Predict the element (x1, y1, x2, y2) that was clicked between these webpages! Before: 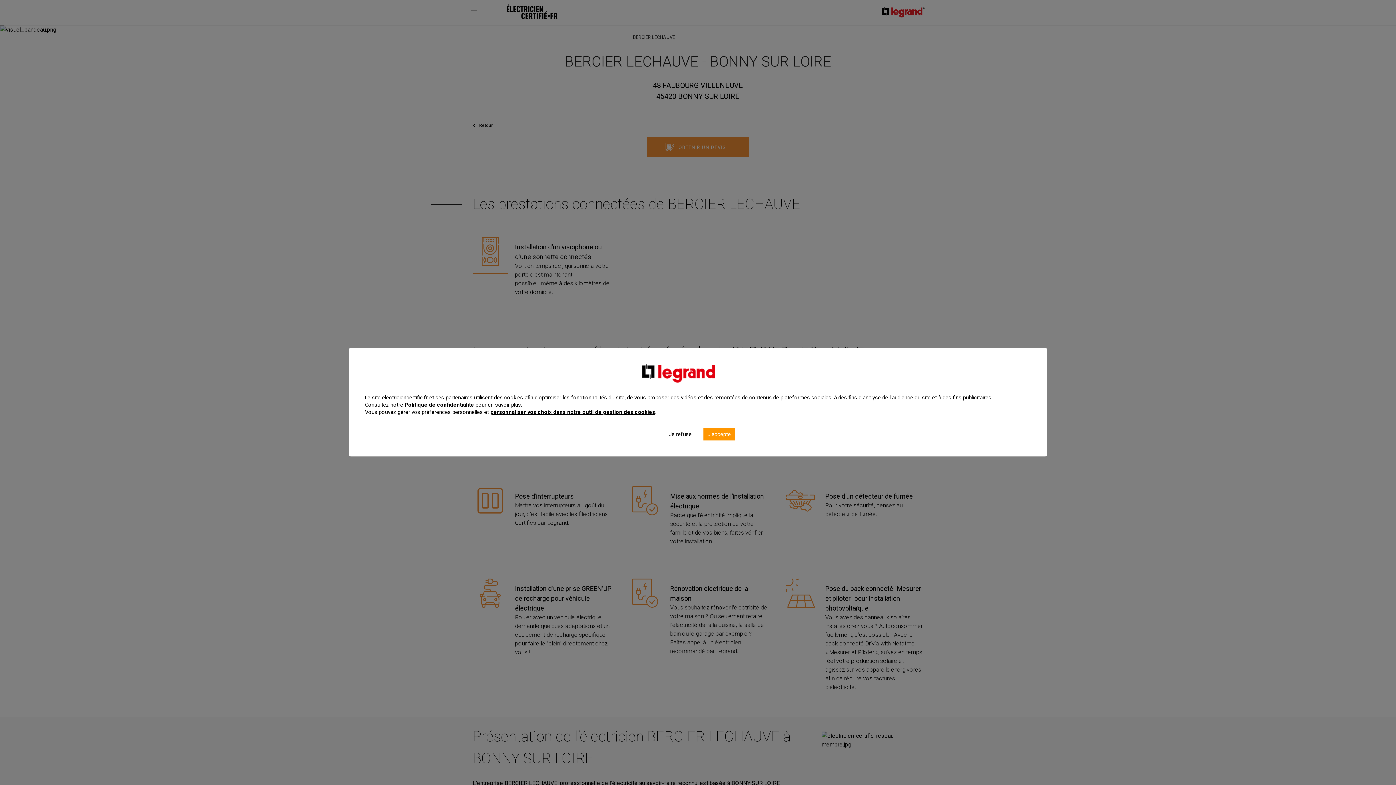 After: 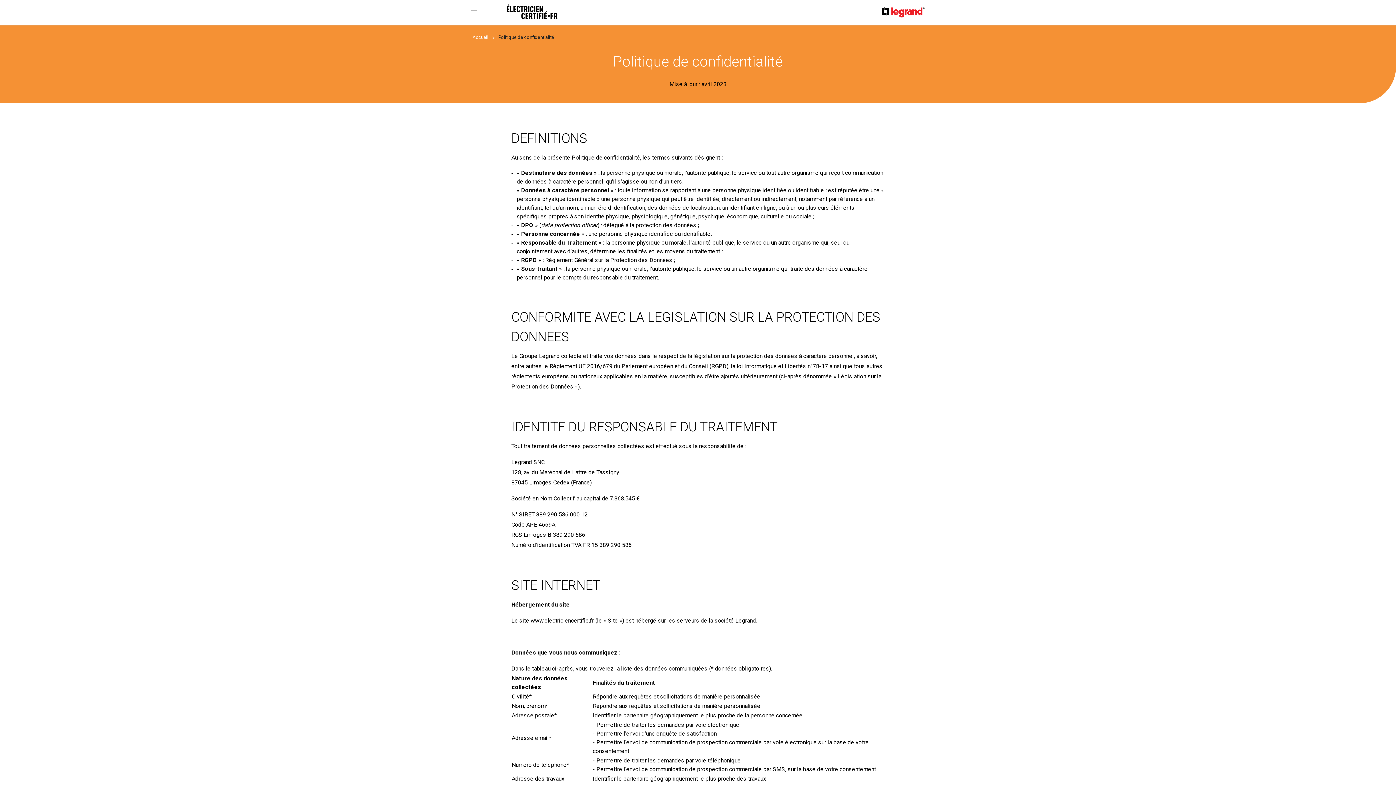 Action: bbox: (404, 401, 474, 408) label: Politique de confidentialité